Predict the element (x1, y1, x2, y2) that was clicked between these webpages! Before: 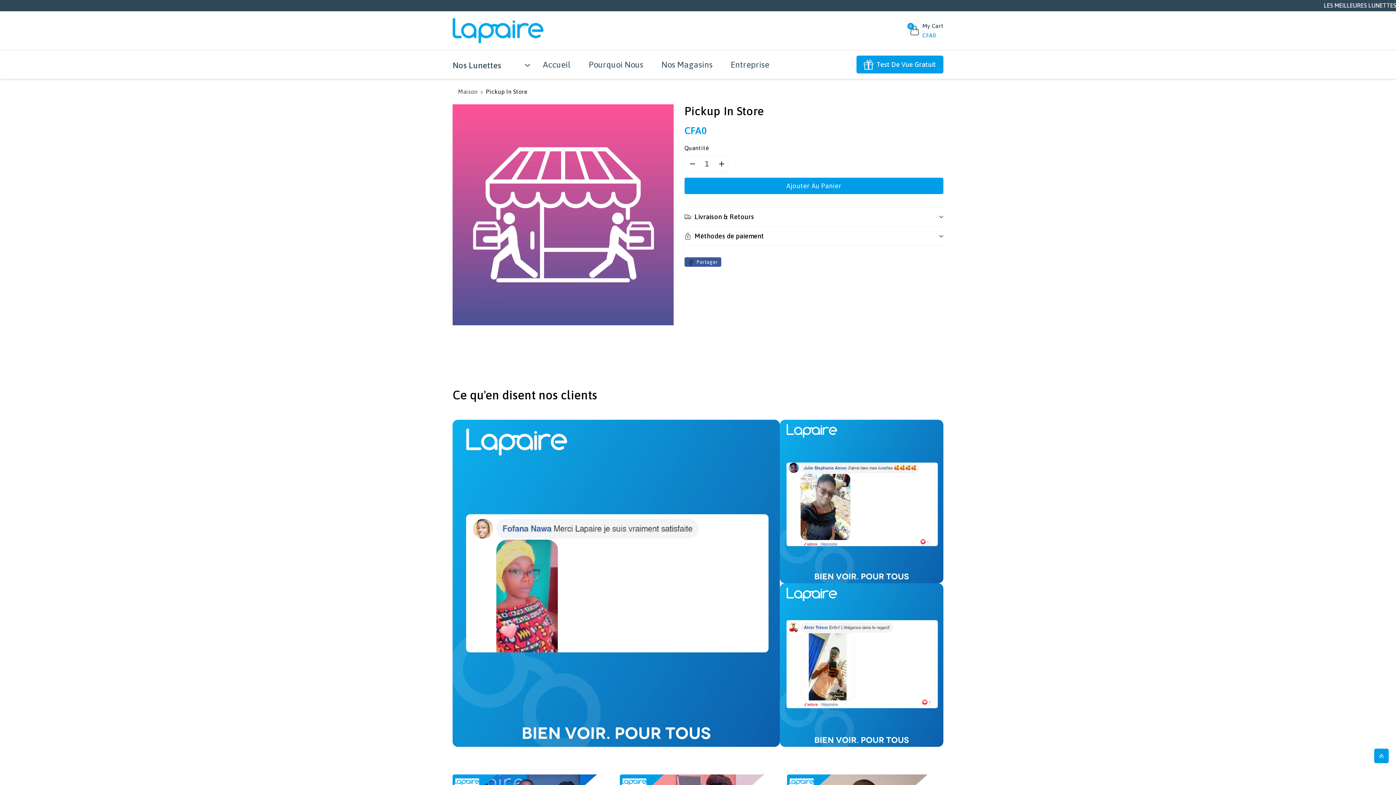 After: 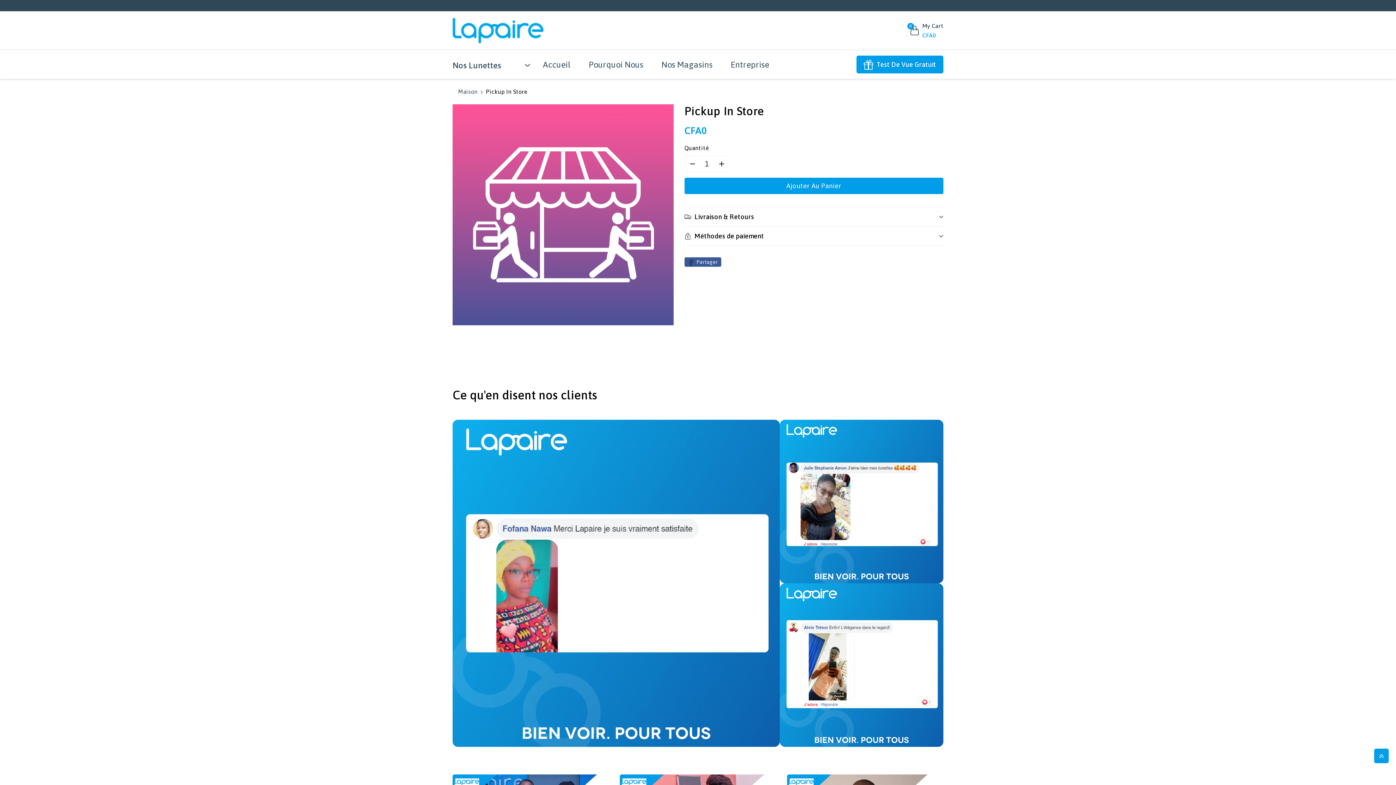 Action: bbox: (685, 156, 699, 171) label: Réduire la quantité de Pickup In store